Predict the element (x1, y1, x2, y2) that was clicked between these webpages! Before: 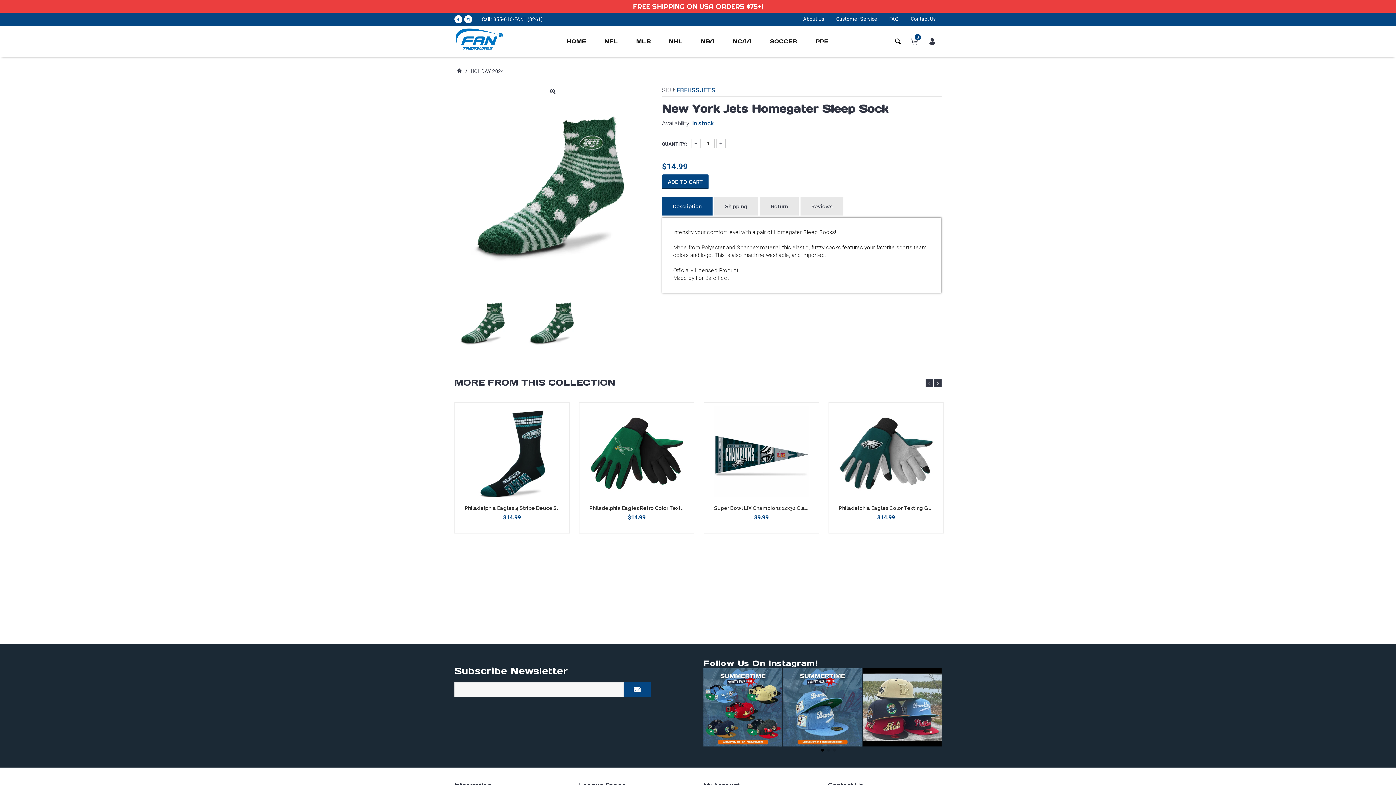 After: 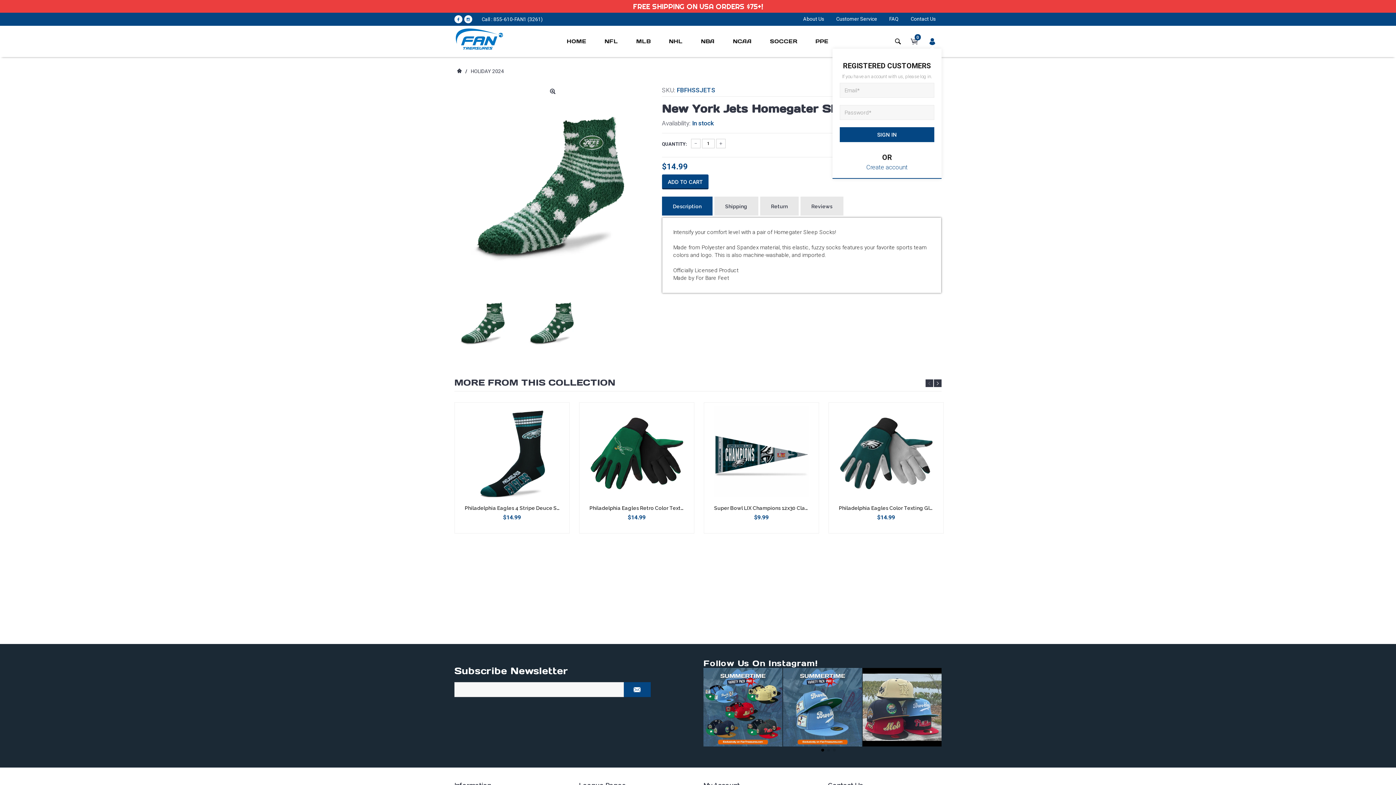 Action: bbox: (927, 34, 940, 48)